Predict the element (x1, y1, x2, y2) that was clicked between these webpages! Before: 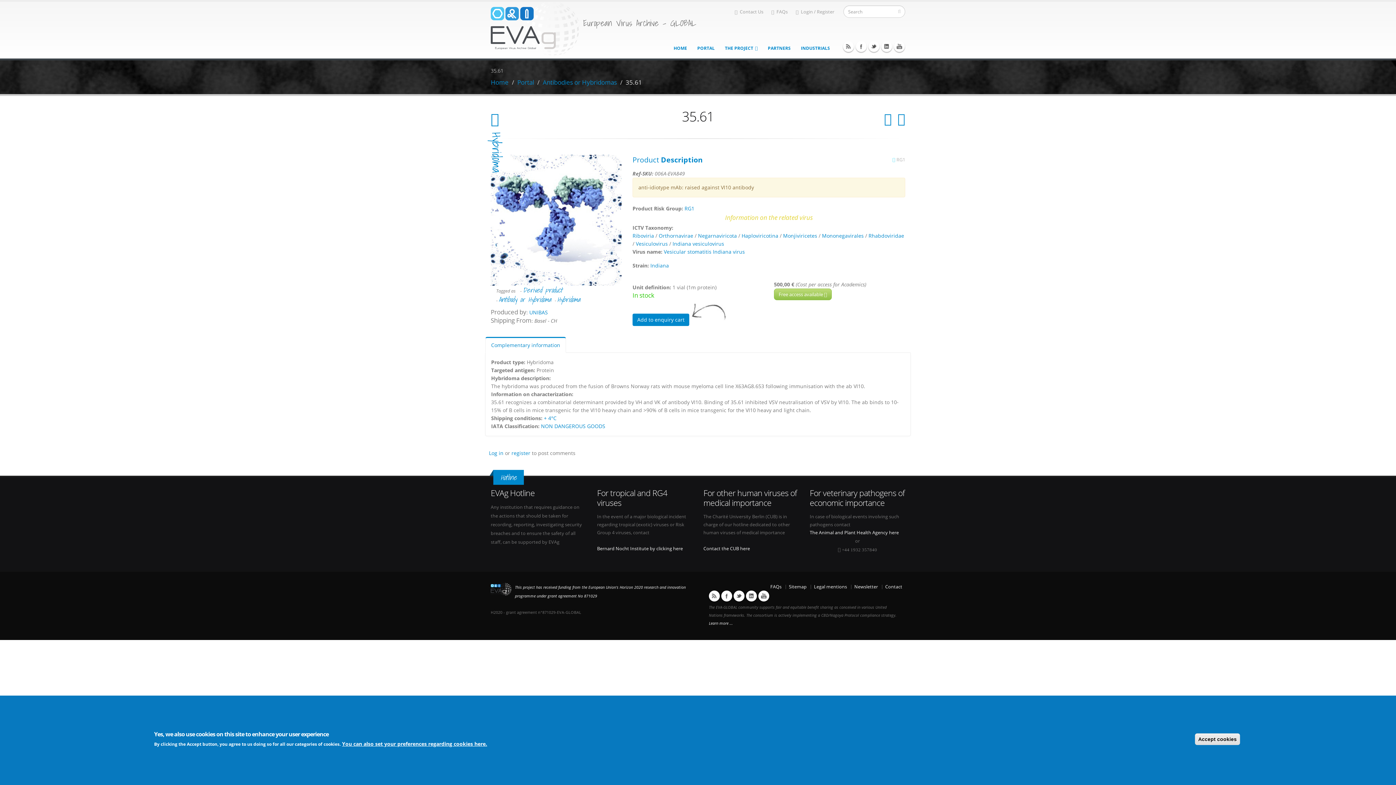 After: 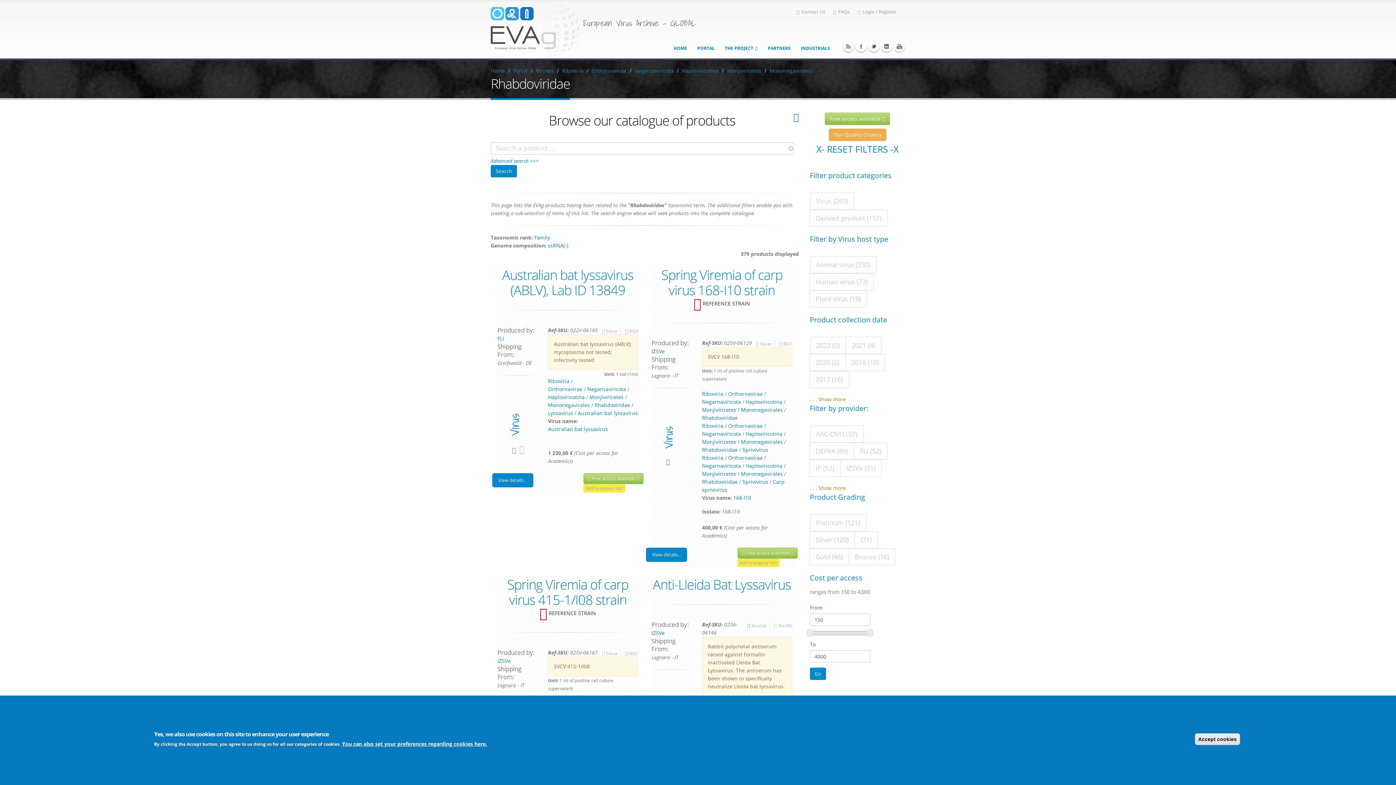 Action: label: Rhabdoviridae bbox: (868, 232, 904, 239)